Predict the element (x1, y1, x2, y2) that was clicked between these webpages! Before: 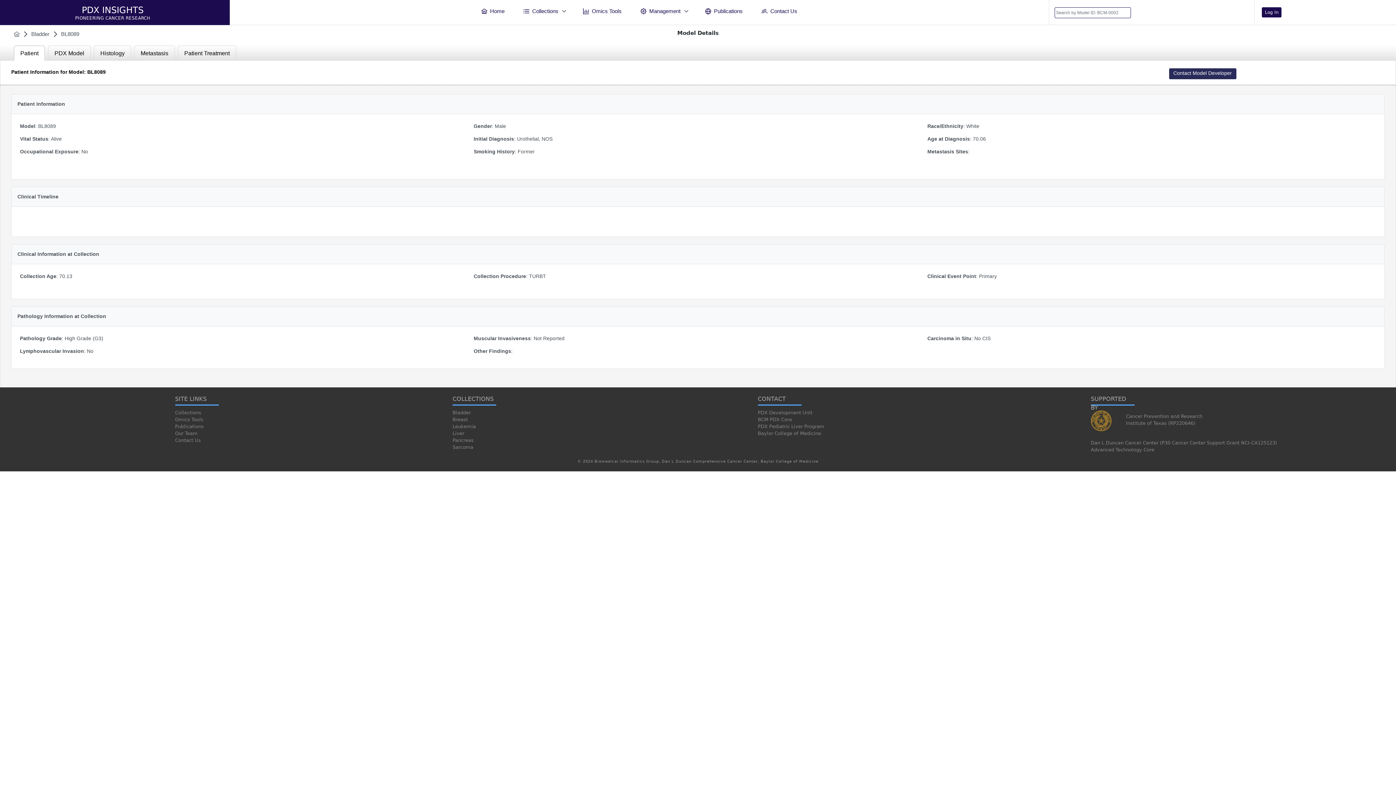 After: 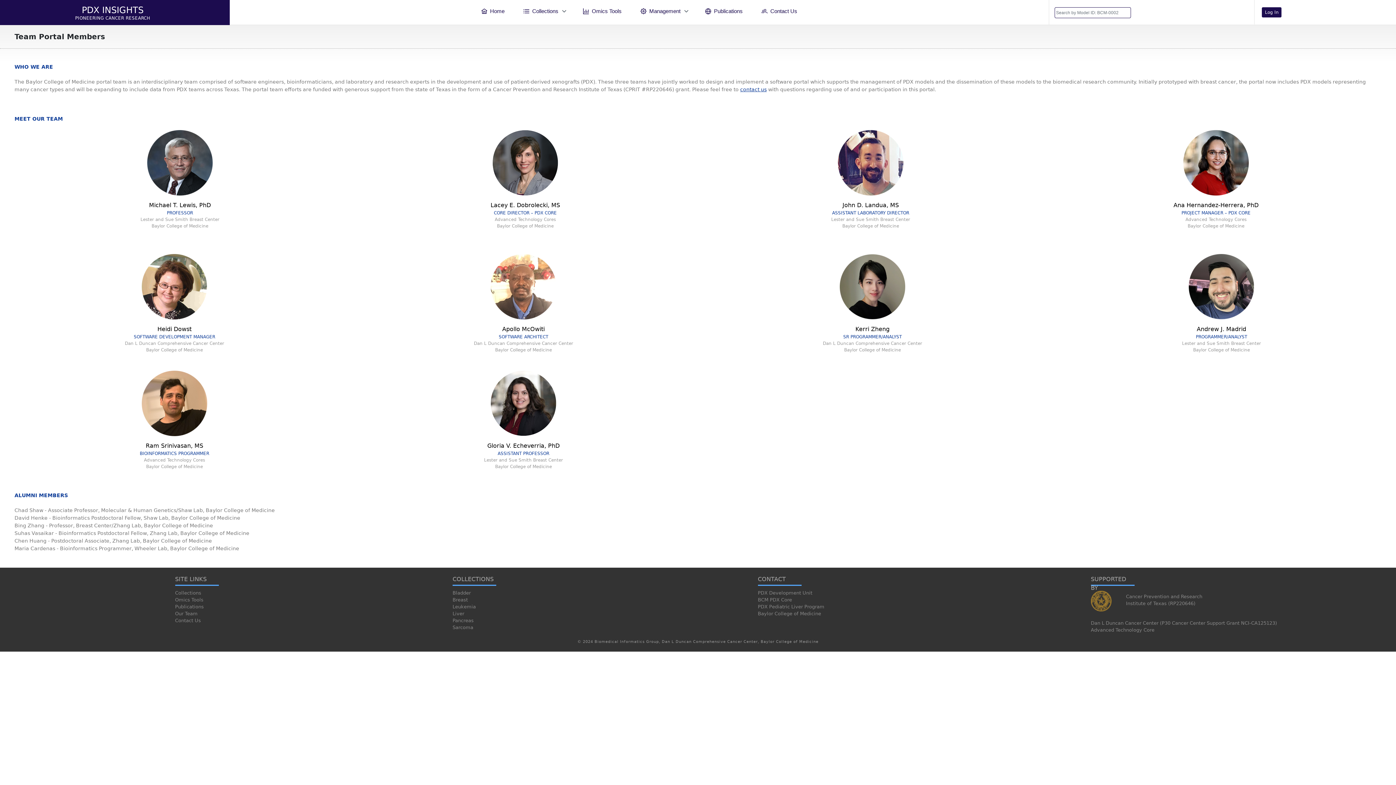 Action: bbox: (170, 430, 365, 437) label: Our Team